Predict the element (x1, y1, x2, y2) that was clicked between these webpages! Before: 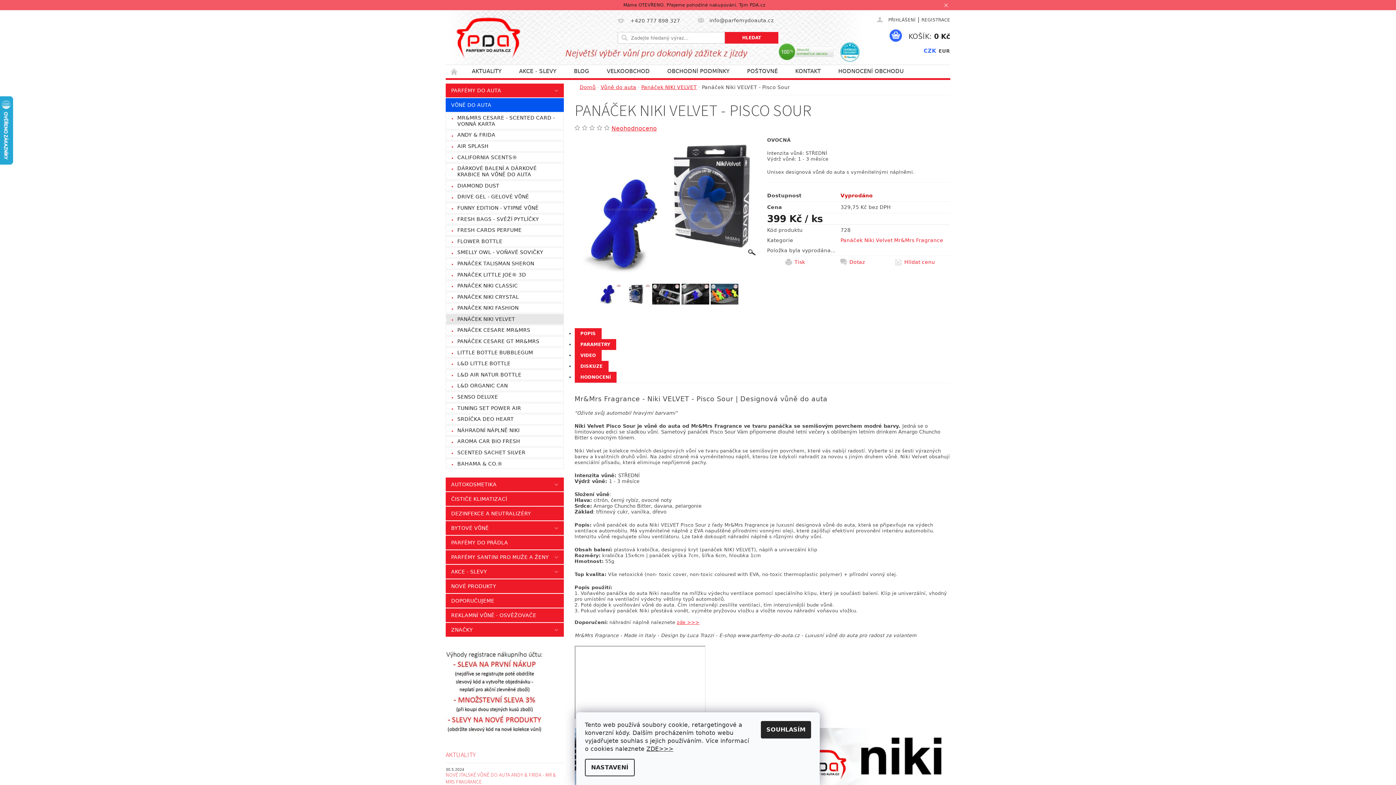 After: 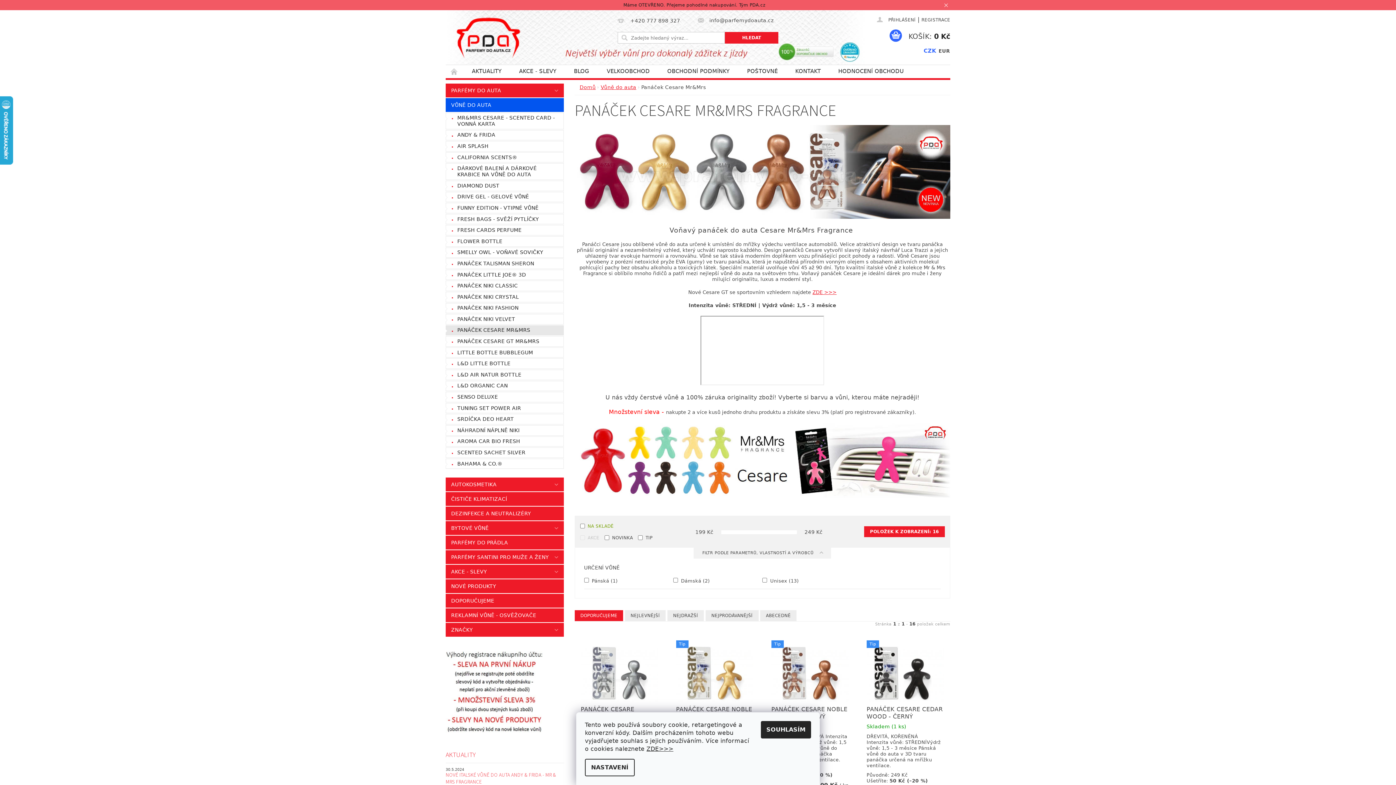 Action: bbox: (445, 325, 563, 335) label: PANÁČEK CESARE MR&MRS